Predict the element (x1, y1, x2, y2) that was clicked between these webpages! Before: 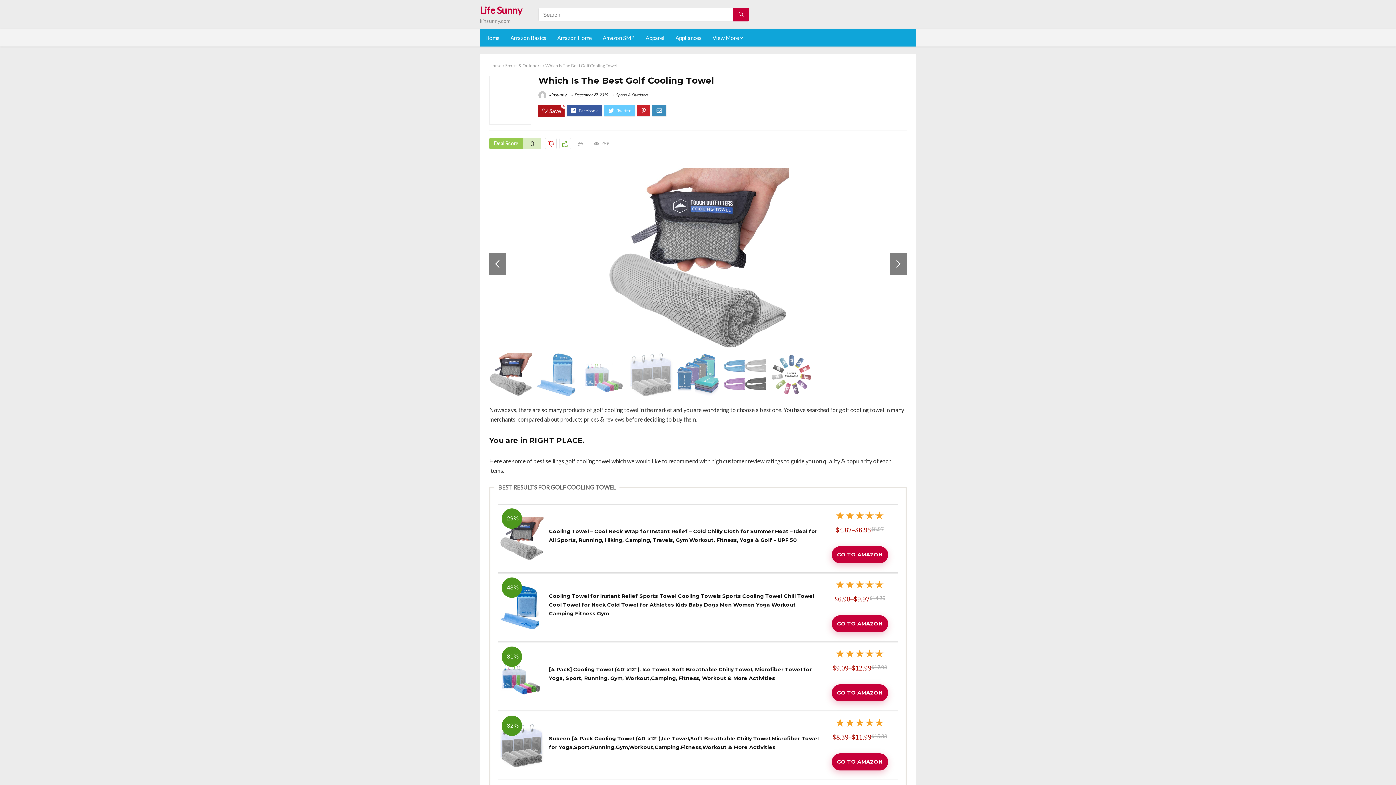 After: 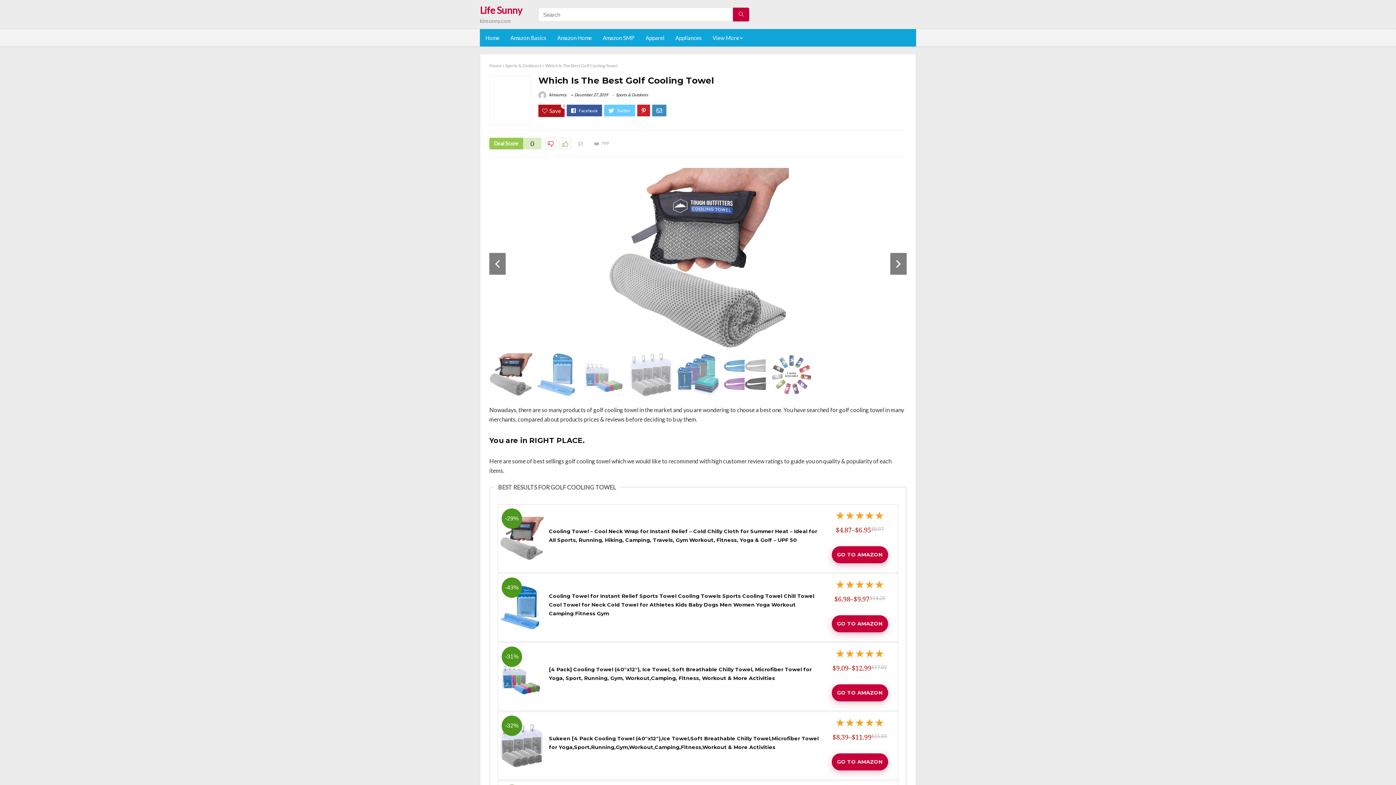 Action: label: -31% bbox: (500, 656, 543, 663)